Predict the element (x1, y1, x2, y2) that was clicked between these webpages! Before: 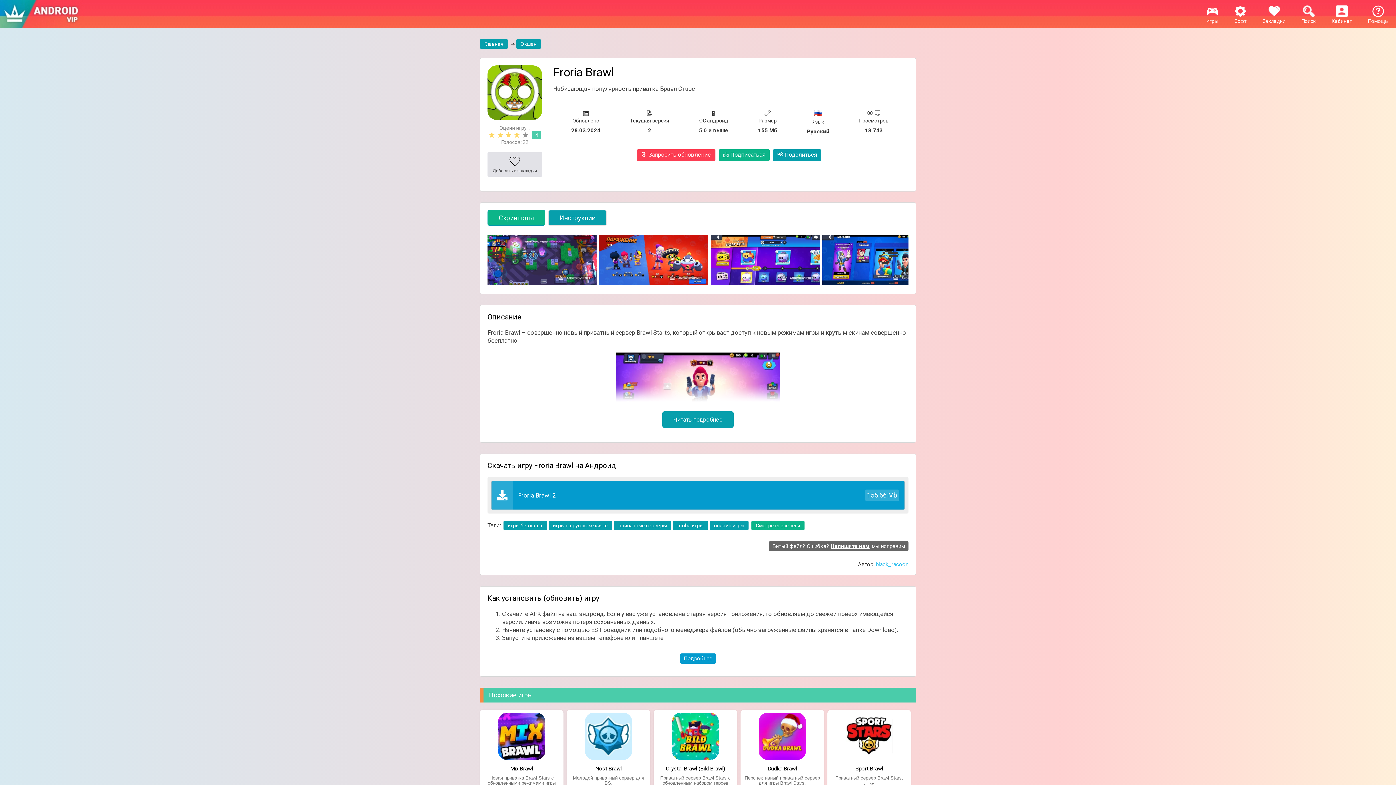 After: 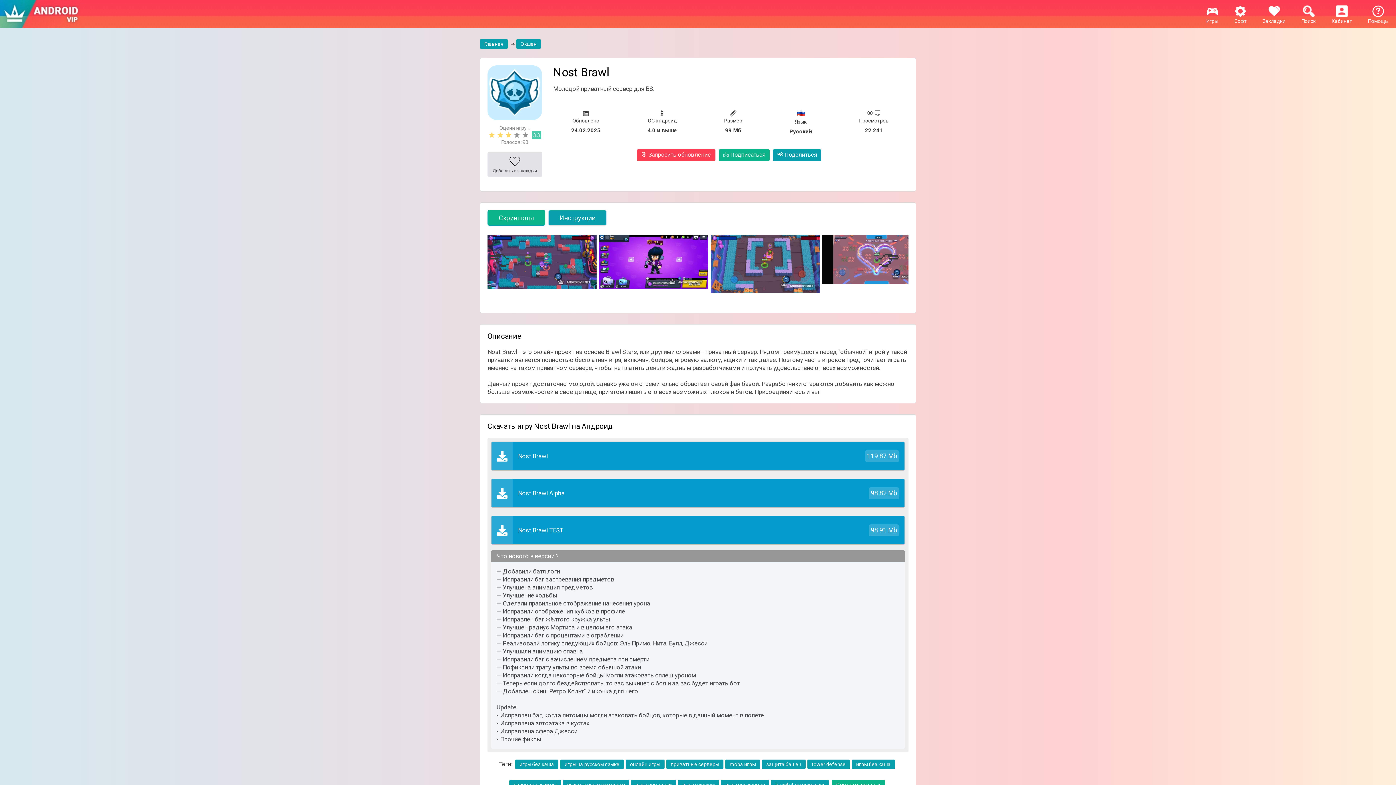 Action: label: Nost Brawl bbox: (568, 765, 648, 772)